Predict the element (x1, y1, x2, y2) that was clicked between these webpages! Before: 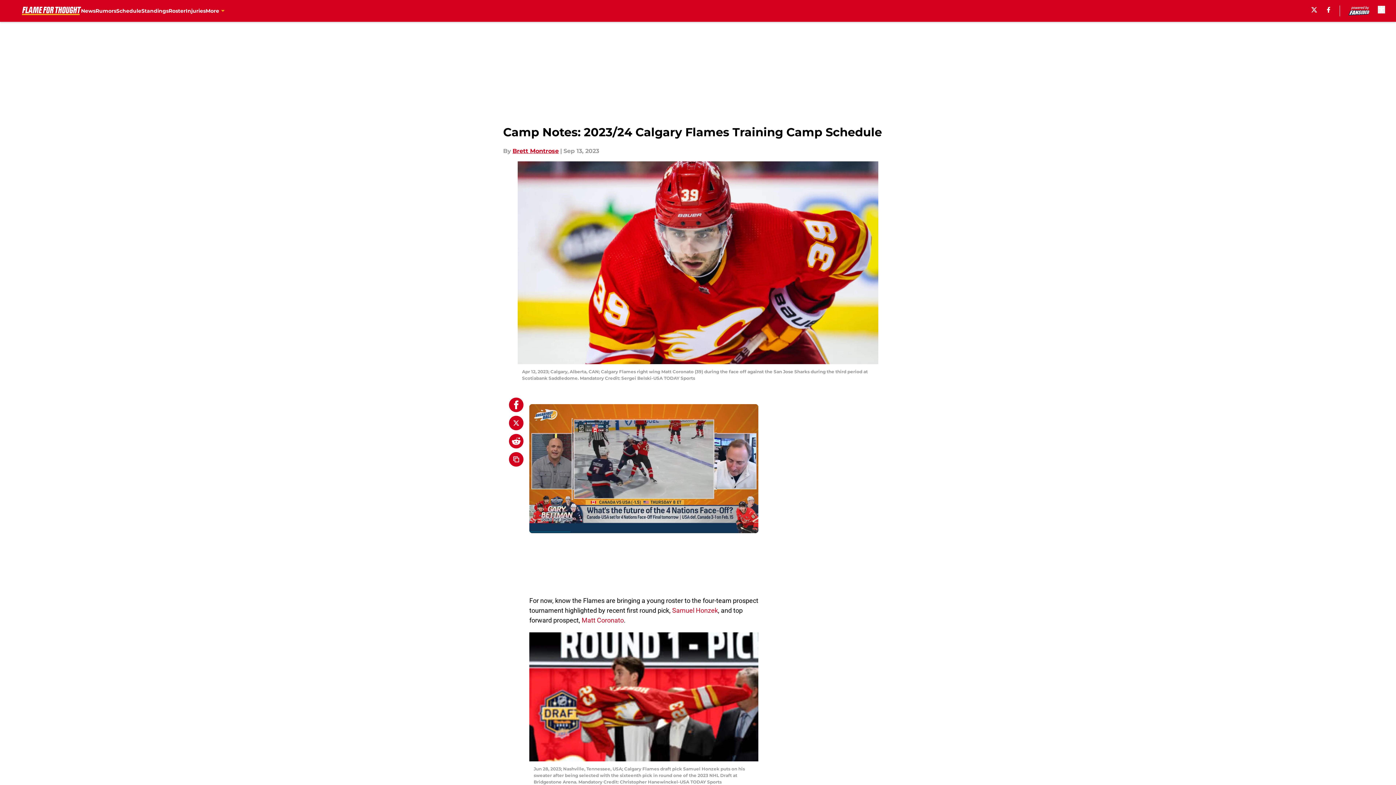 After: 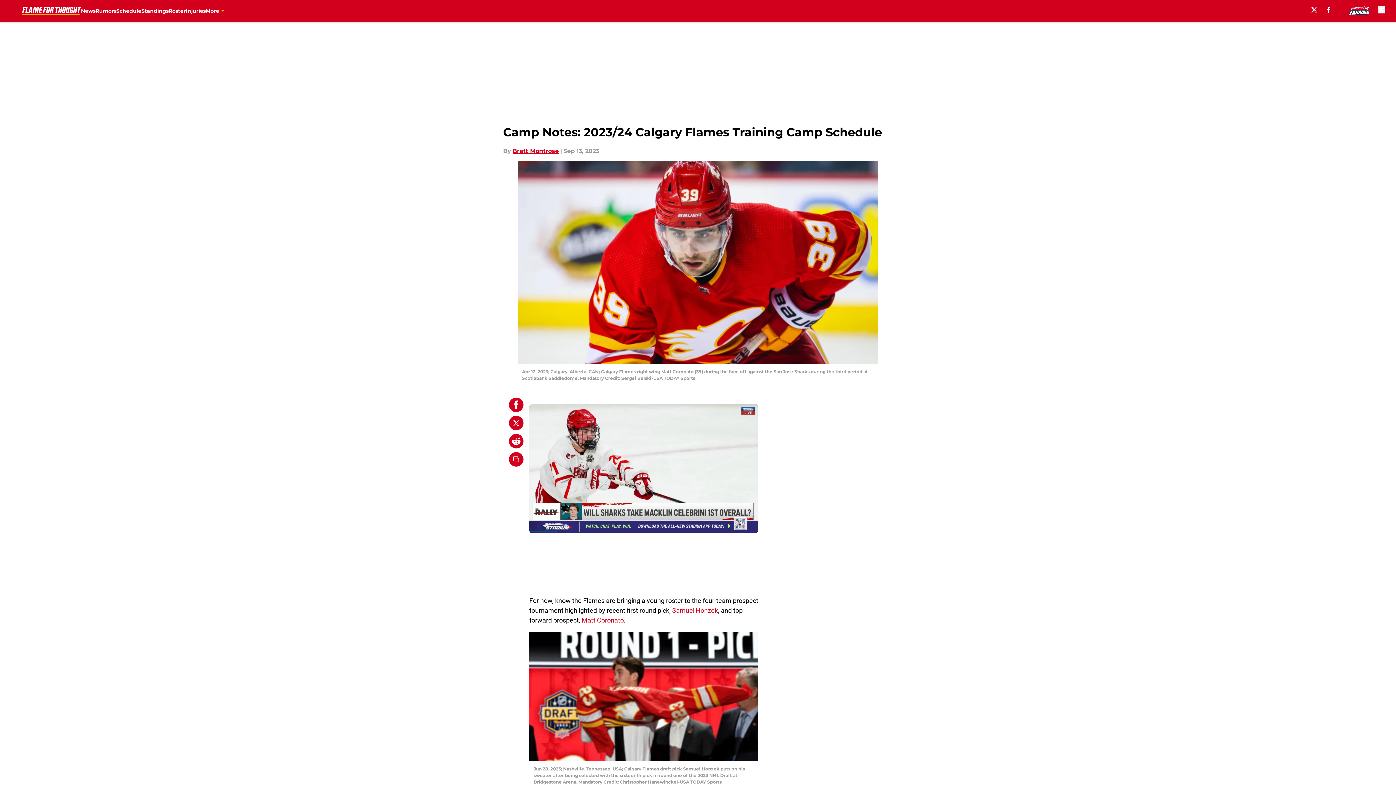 Action: bbox: (509, 397, 523, 412)